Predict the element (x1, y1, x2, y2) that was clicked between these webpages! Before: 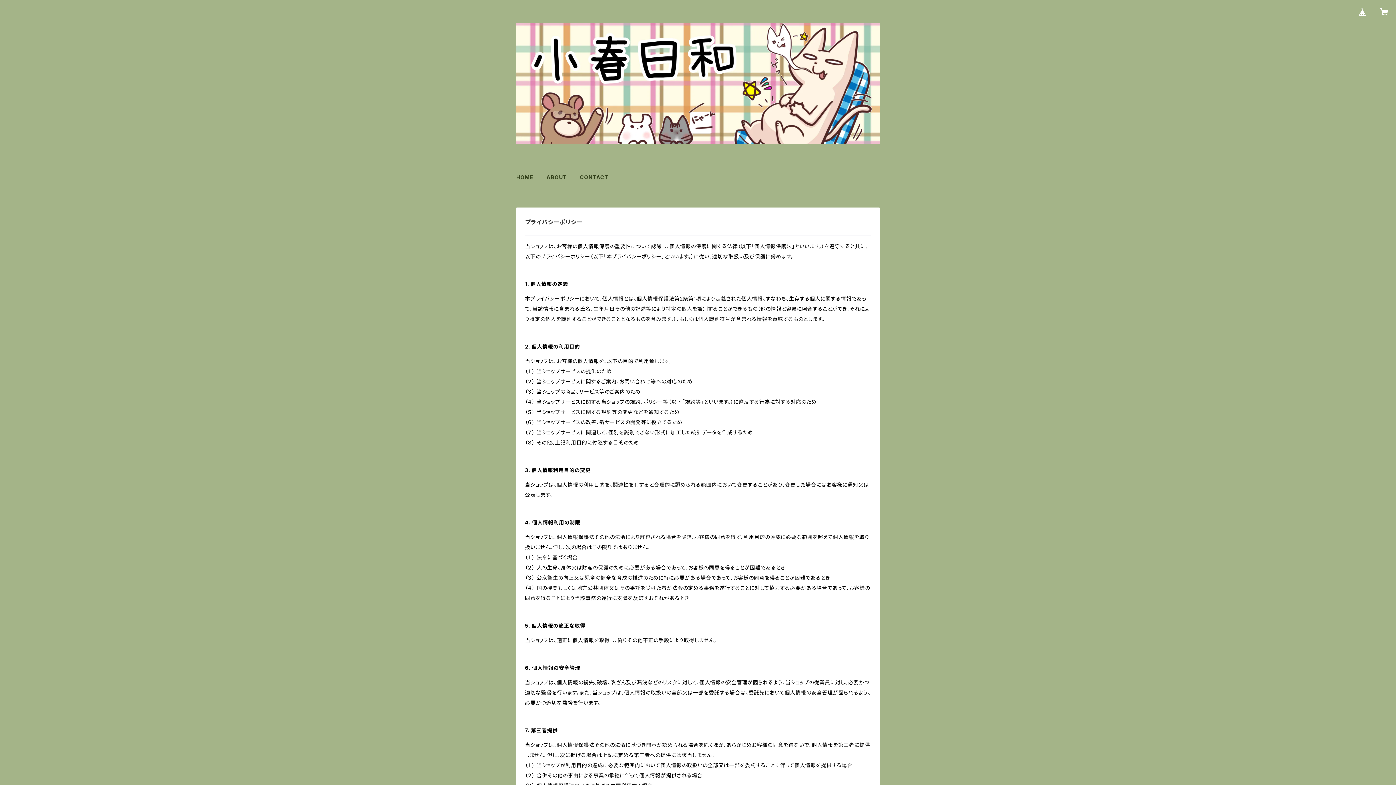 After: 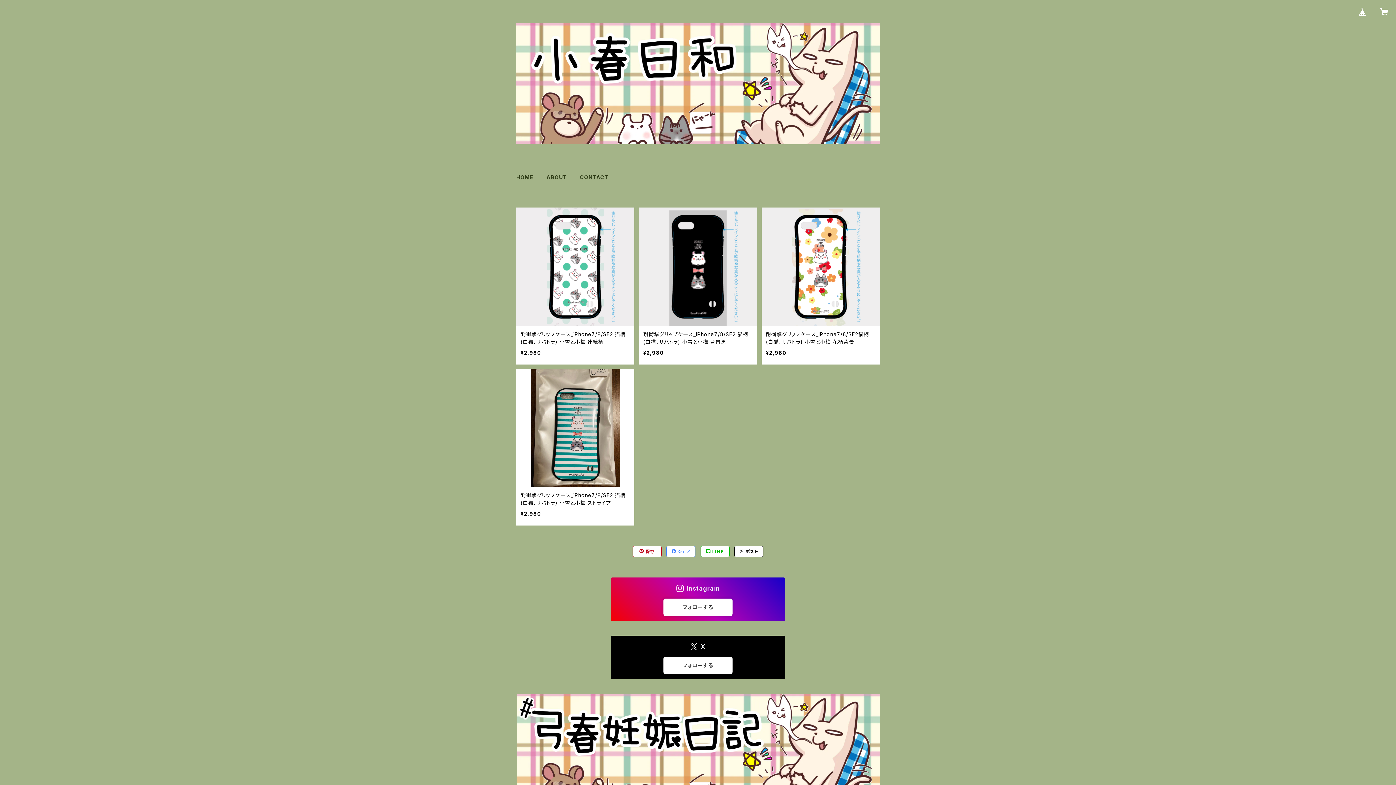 Action: bbox: (516, 174, 533, 180) label: HOME